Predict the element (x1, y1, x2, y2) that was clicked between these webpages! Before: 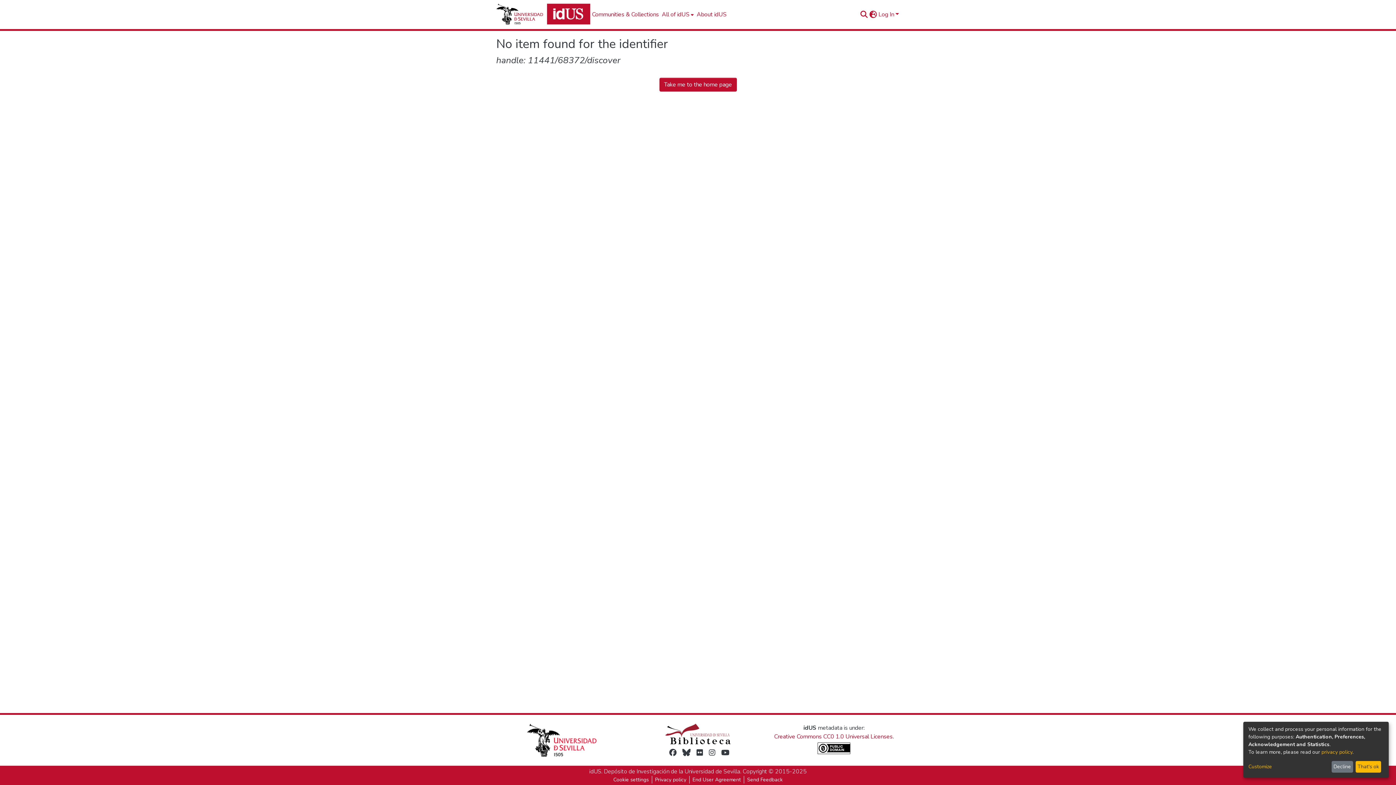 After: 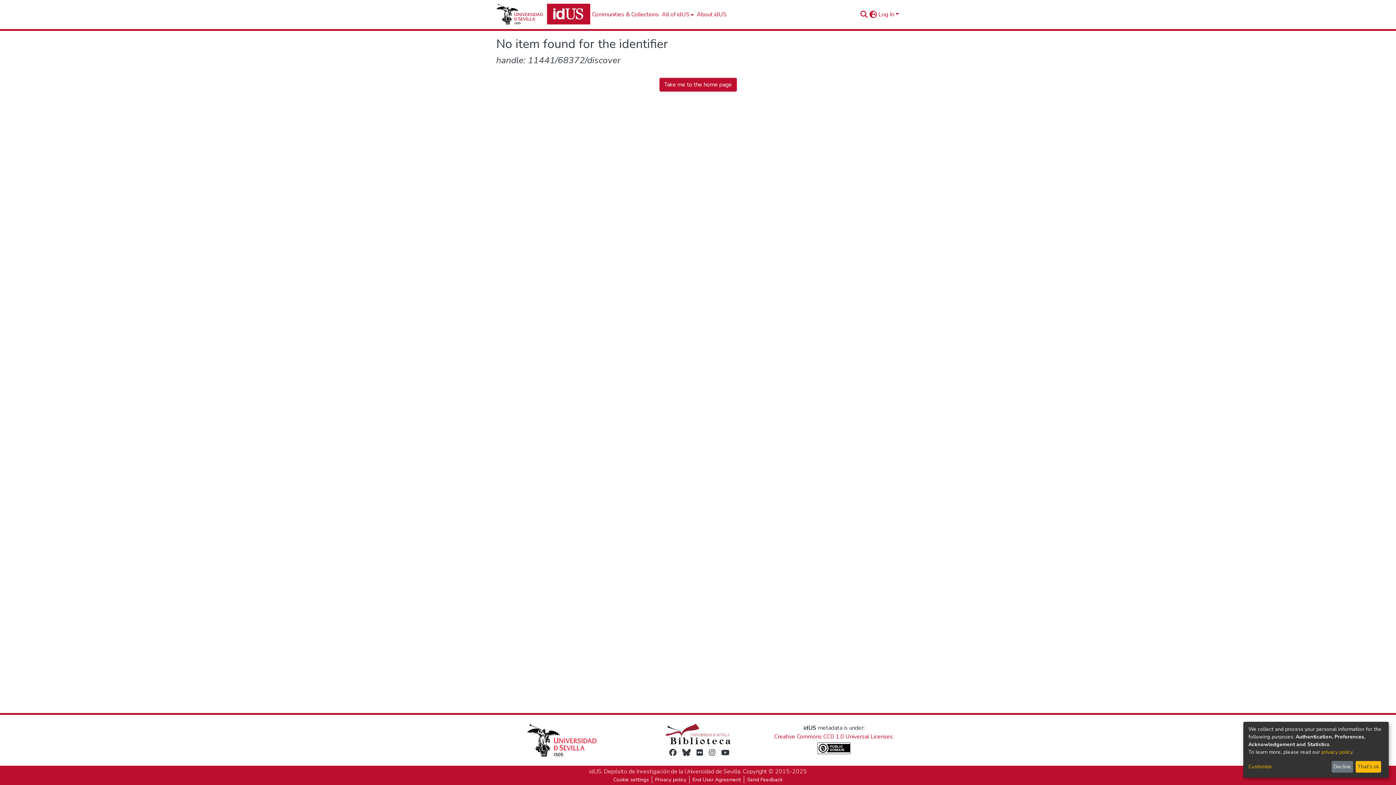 Action: bbox: (687, 748, 691, 757)